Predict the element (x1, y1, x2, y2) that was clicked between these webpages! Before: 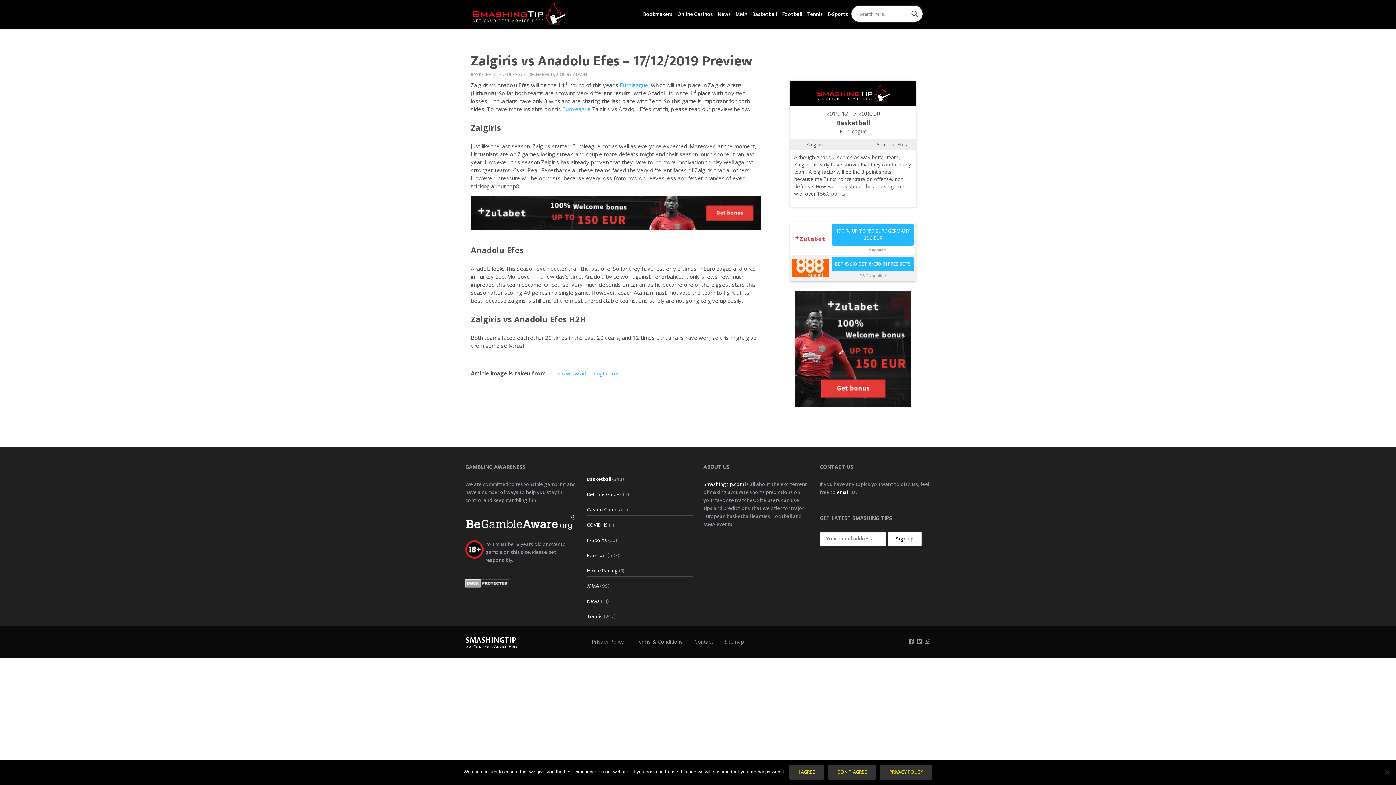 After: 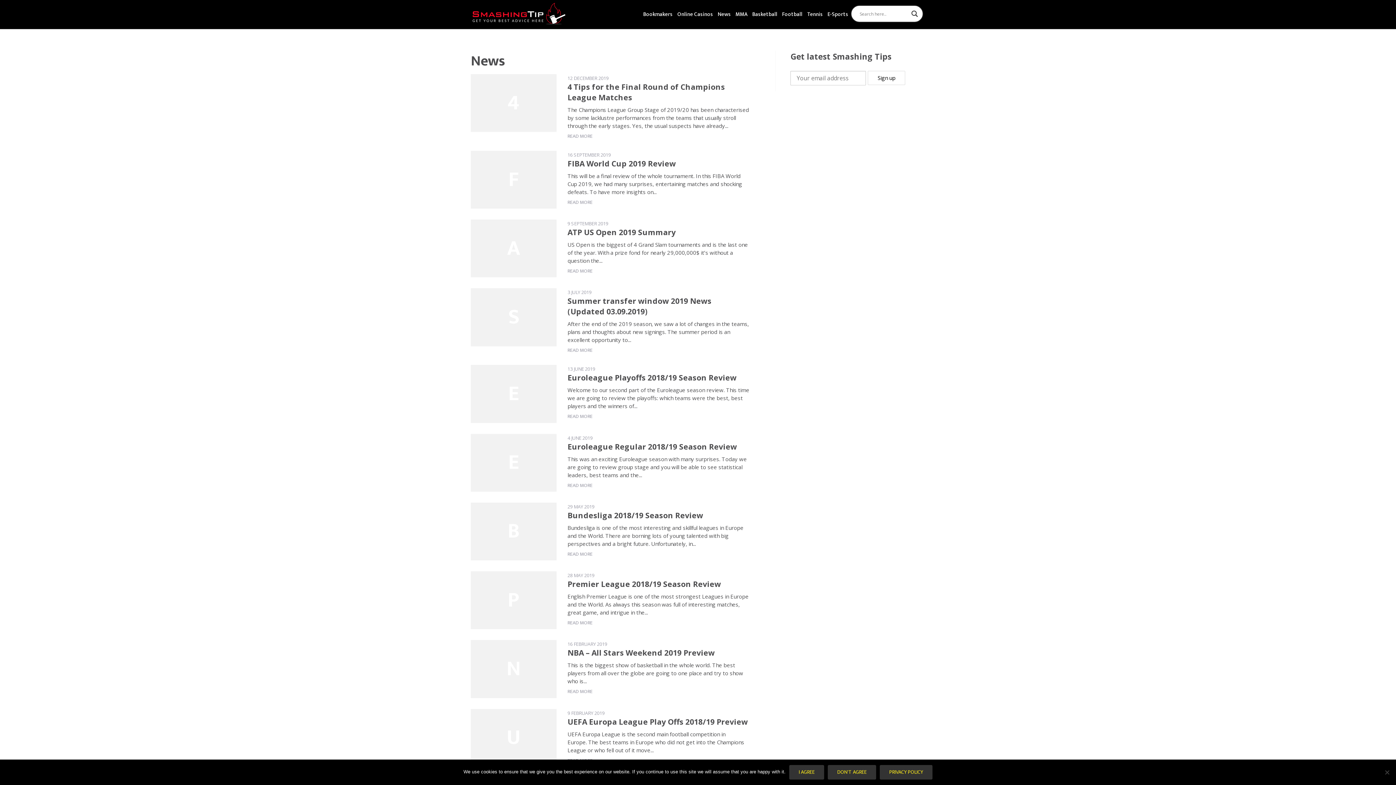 Action: label: News bbox: (715, 0, 733, 27)